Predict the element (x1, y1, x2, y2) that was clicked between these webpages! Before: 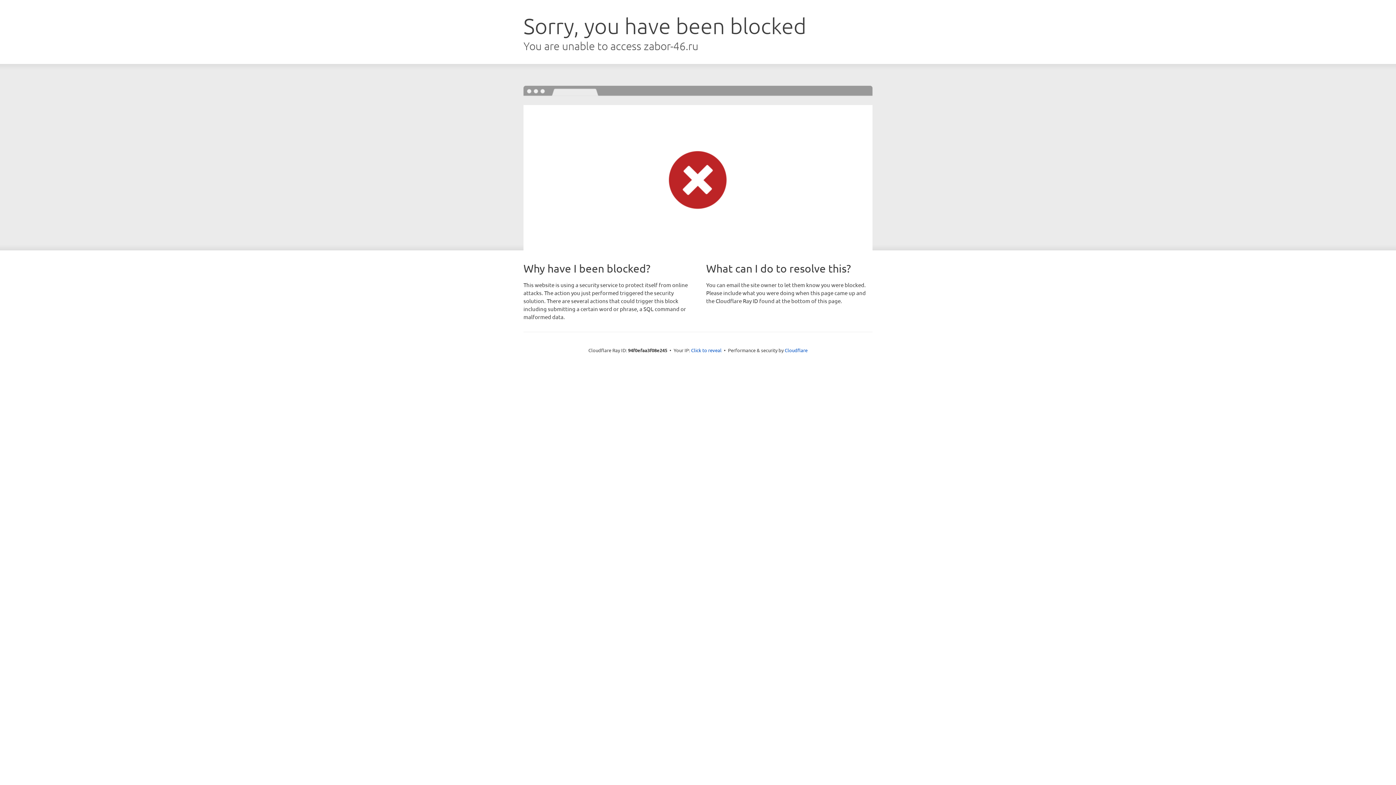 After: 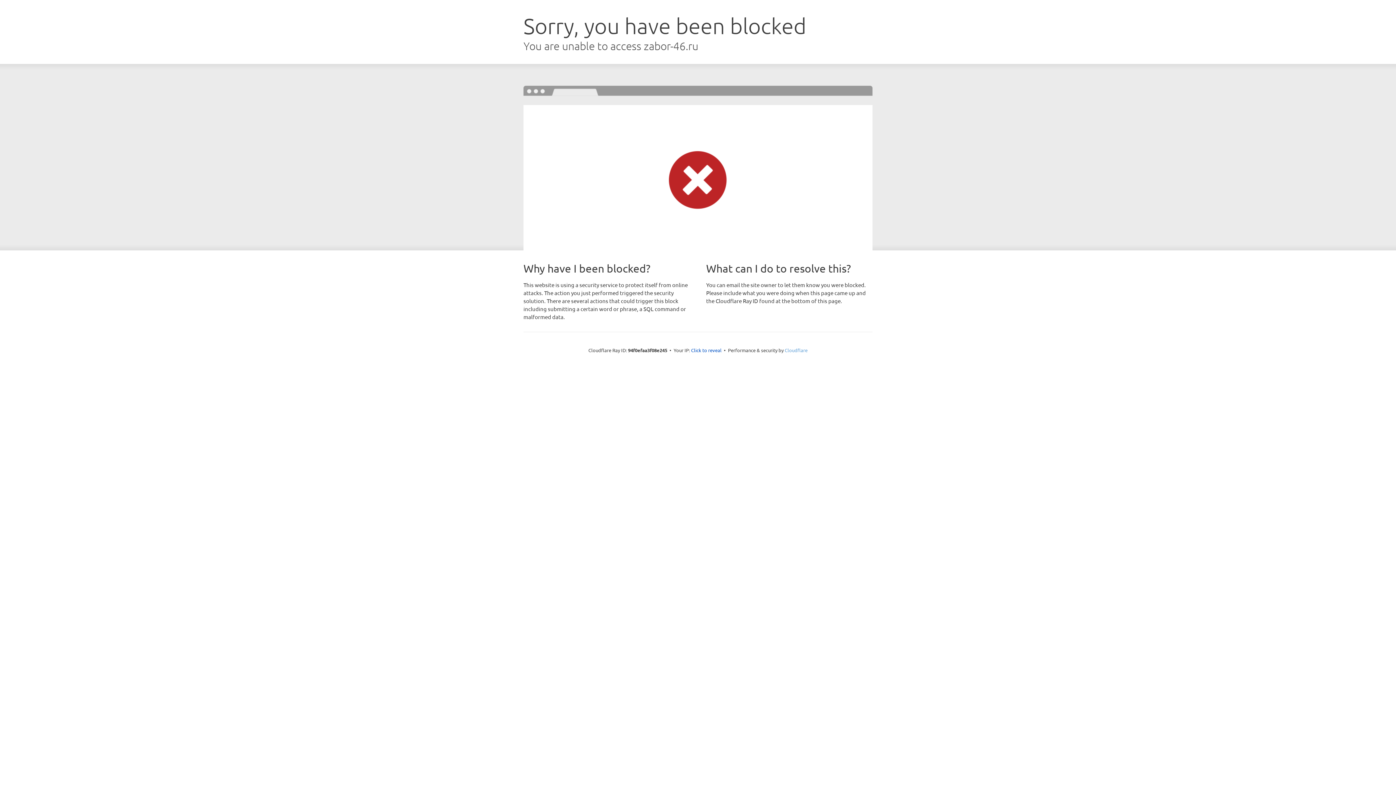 Action: bbox: (784, 347, 807, 353) label: Cloudflare